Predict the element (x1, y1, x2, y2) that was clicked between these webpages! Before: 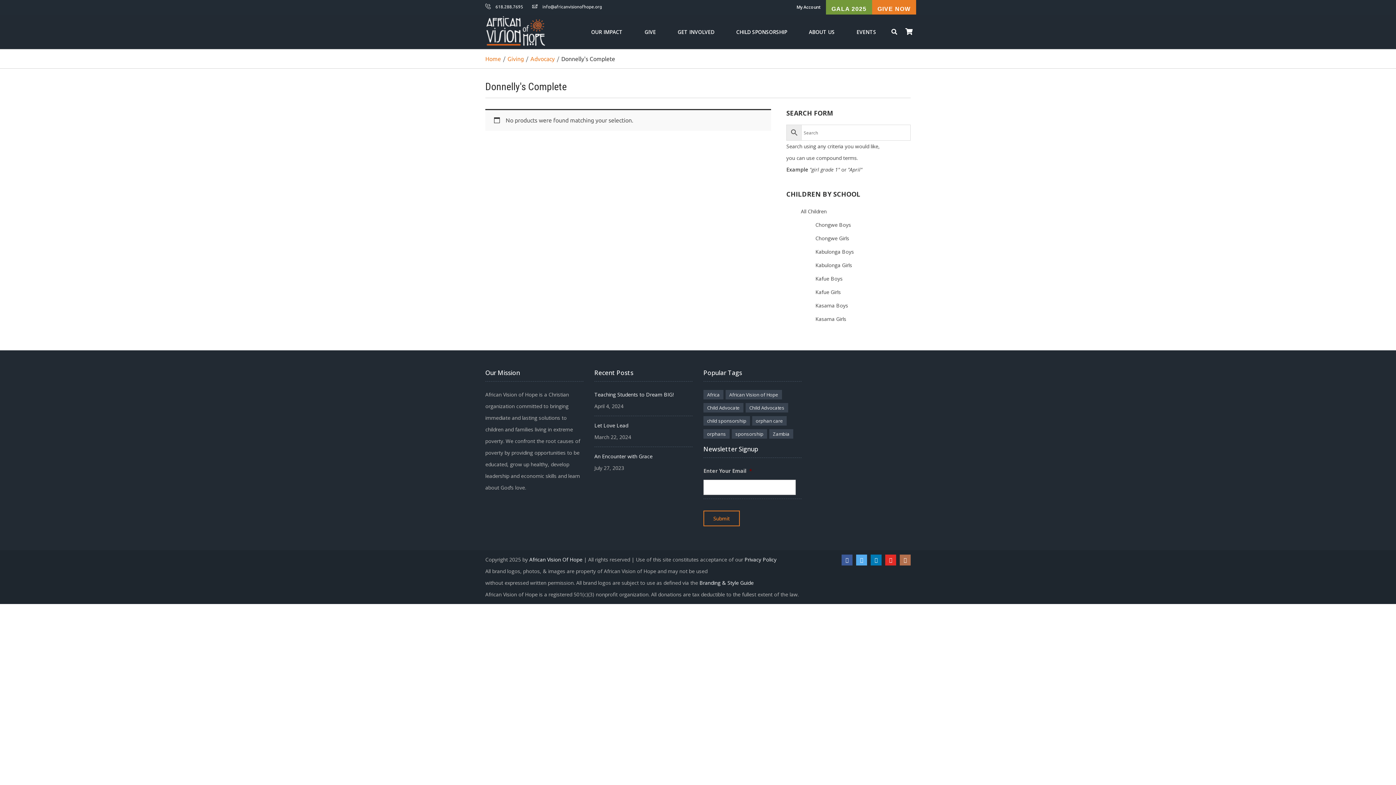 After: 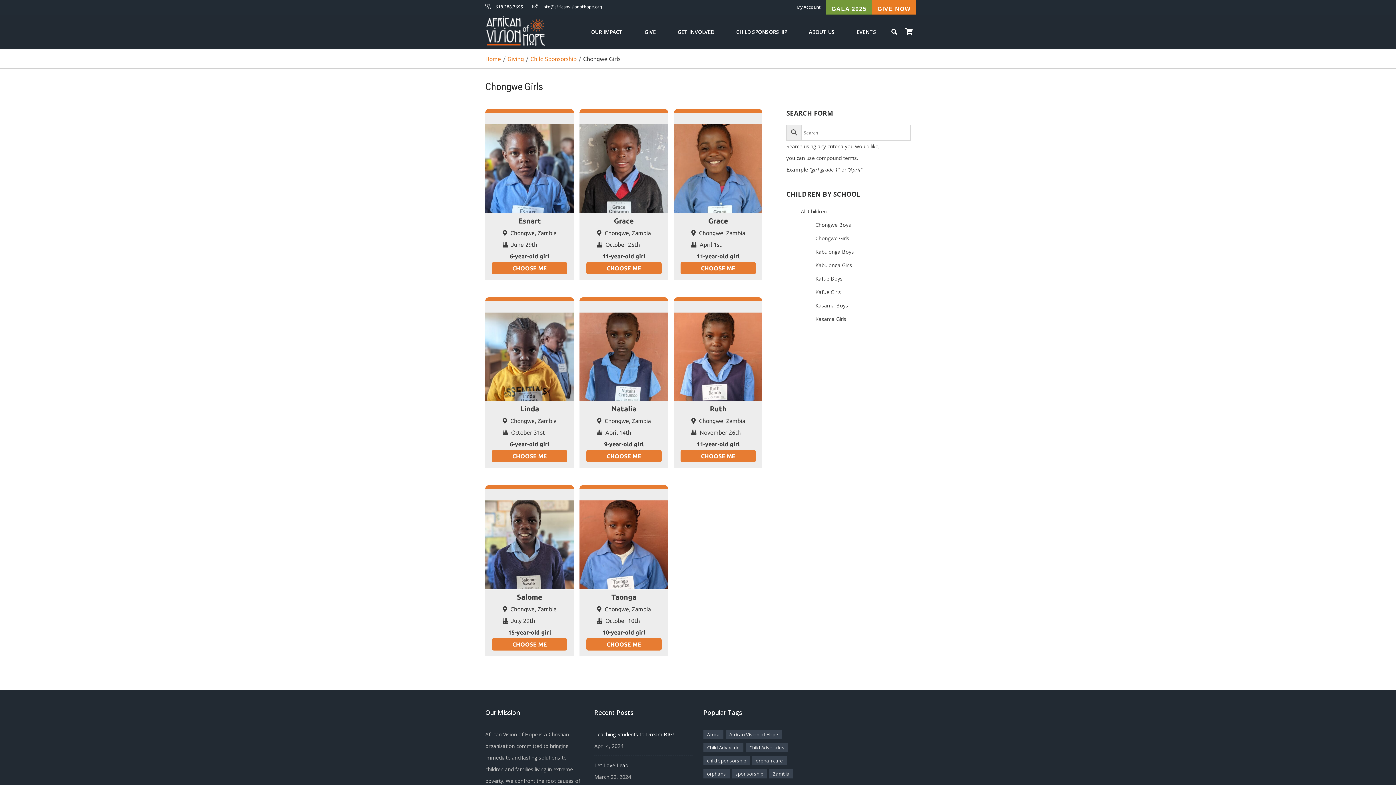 Action: bbox: (815, 234, 849, 241) label: Chongwe Girls